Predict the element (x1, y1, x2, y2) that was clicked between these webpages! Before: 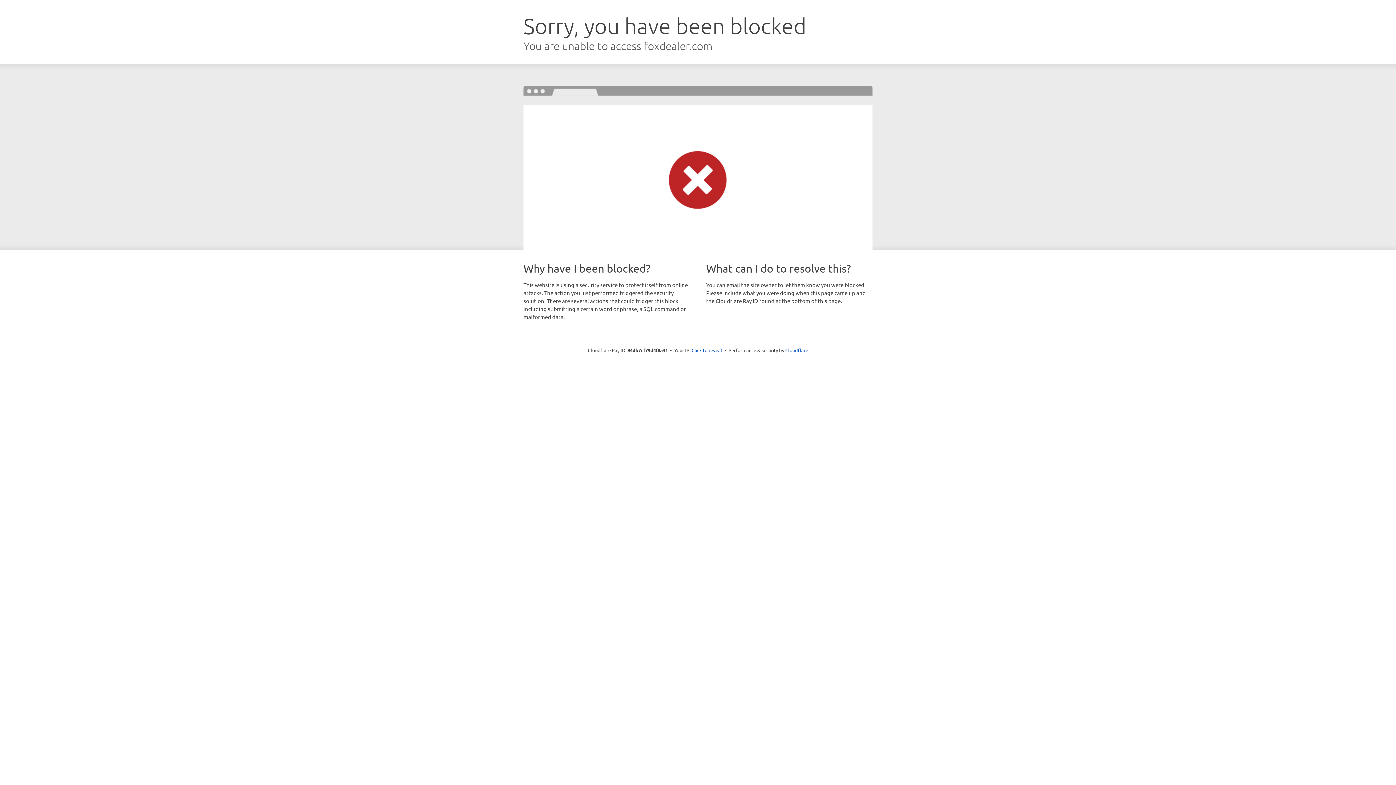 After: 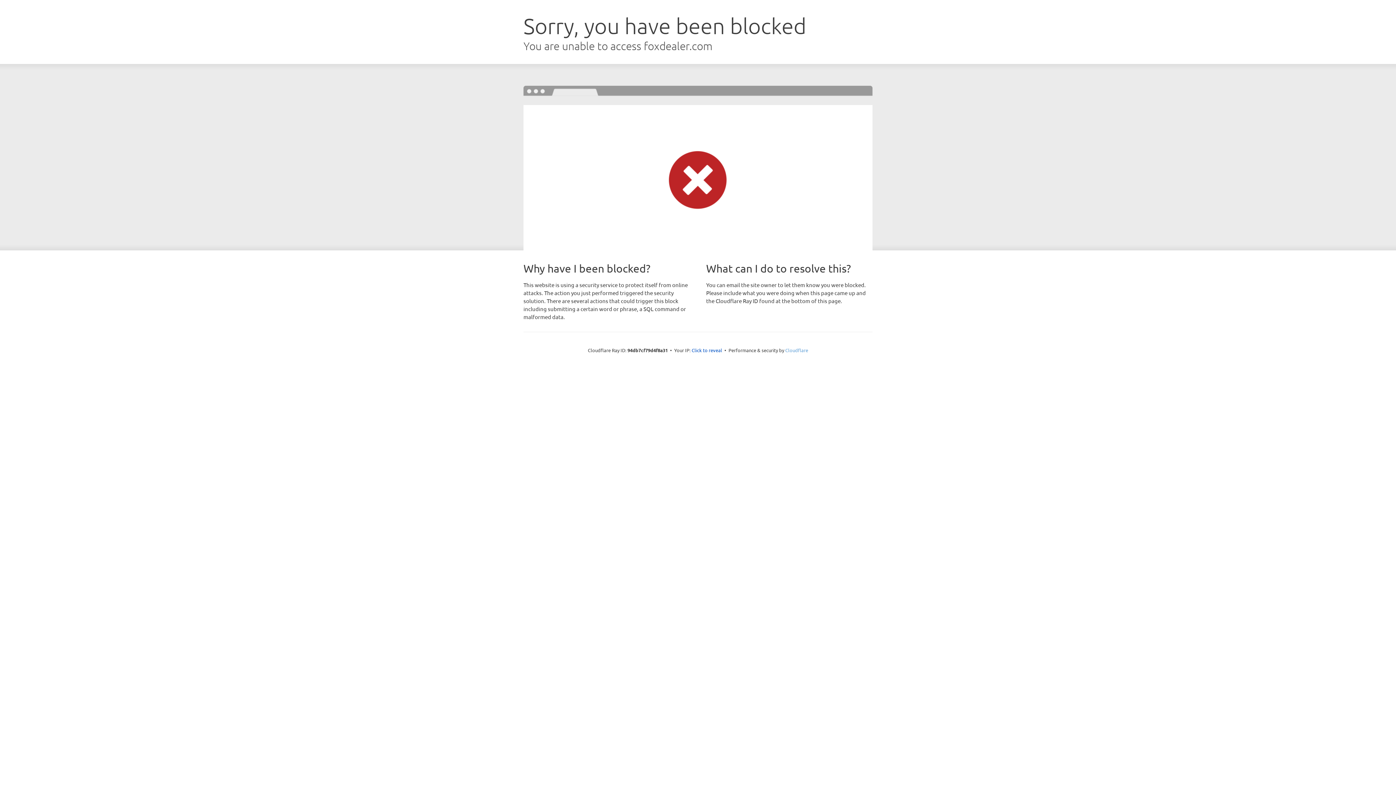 Action: bbox: (785, 347, 808, 353) label: Cloudflare